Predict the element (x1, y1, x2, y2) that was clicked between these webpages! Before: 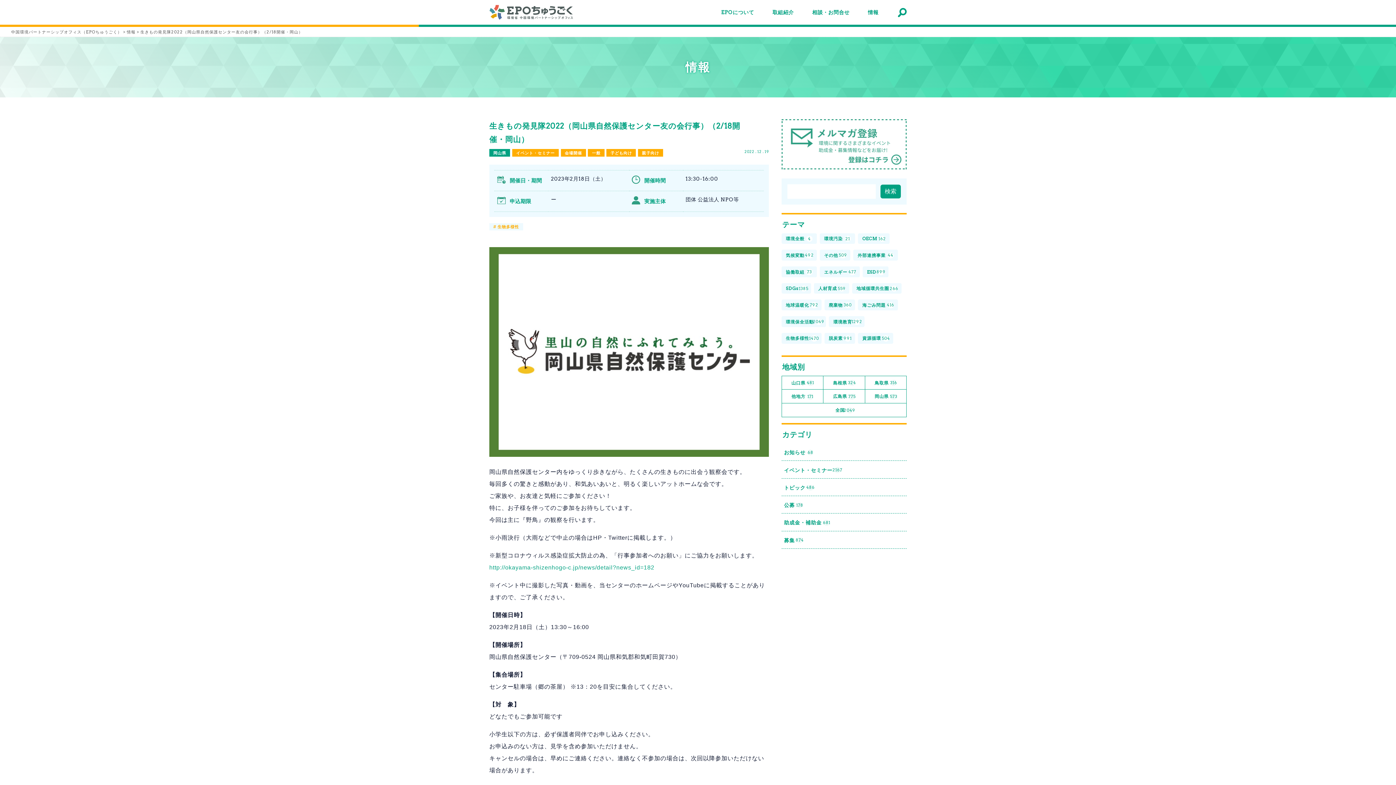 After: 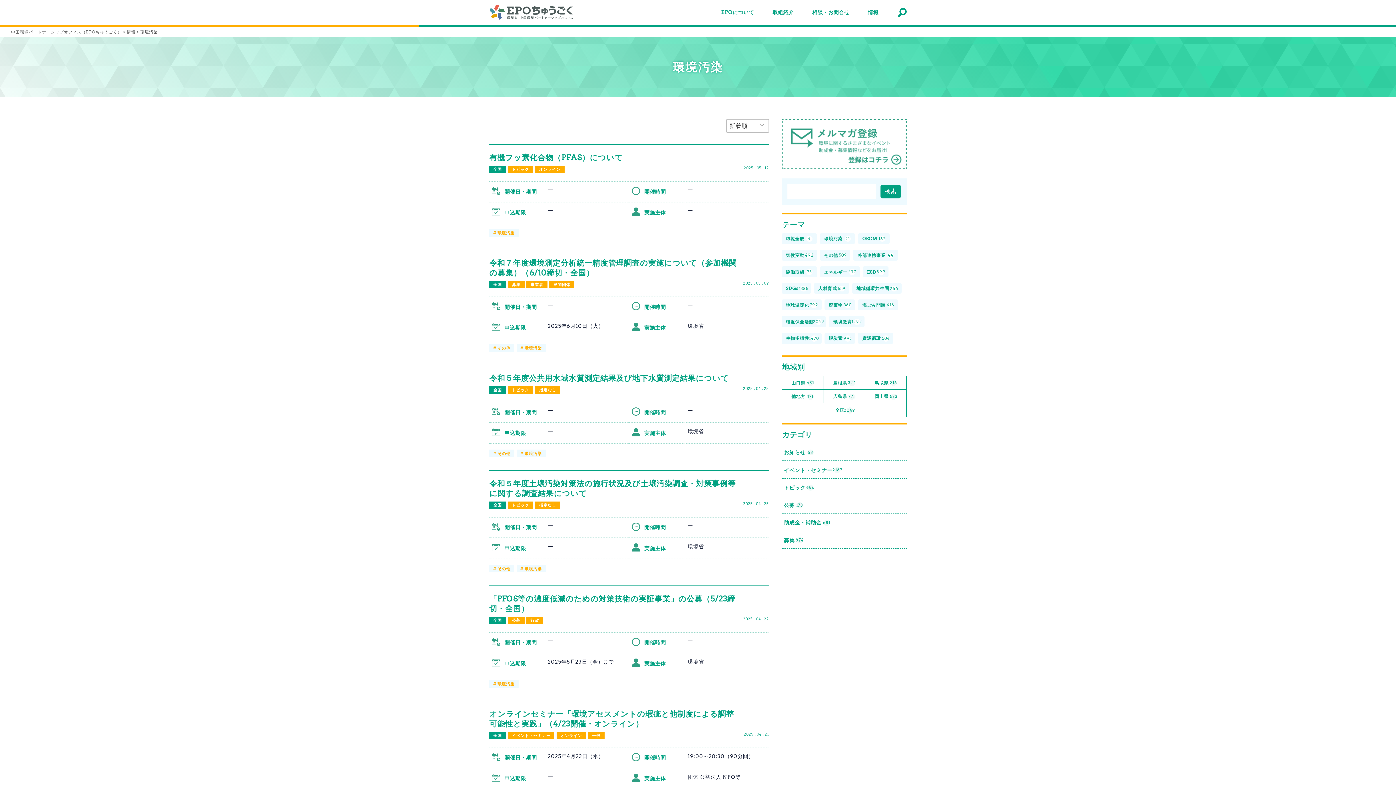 Action: bbox: (819, 233, 855, 244) label: 環境汚染
21